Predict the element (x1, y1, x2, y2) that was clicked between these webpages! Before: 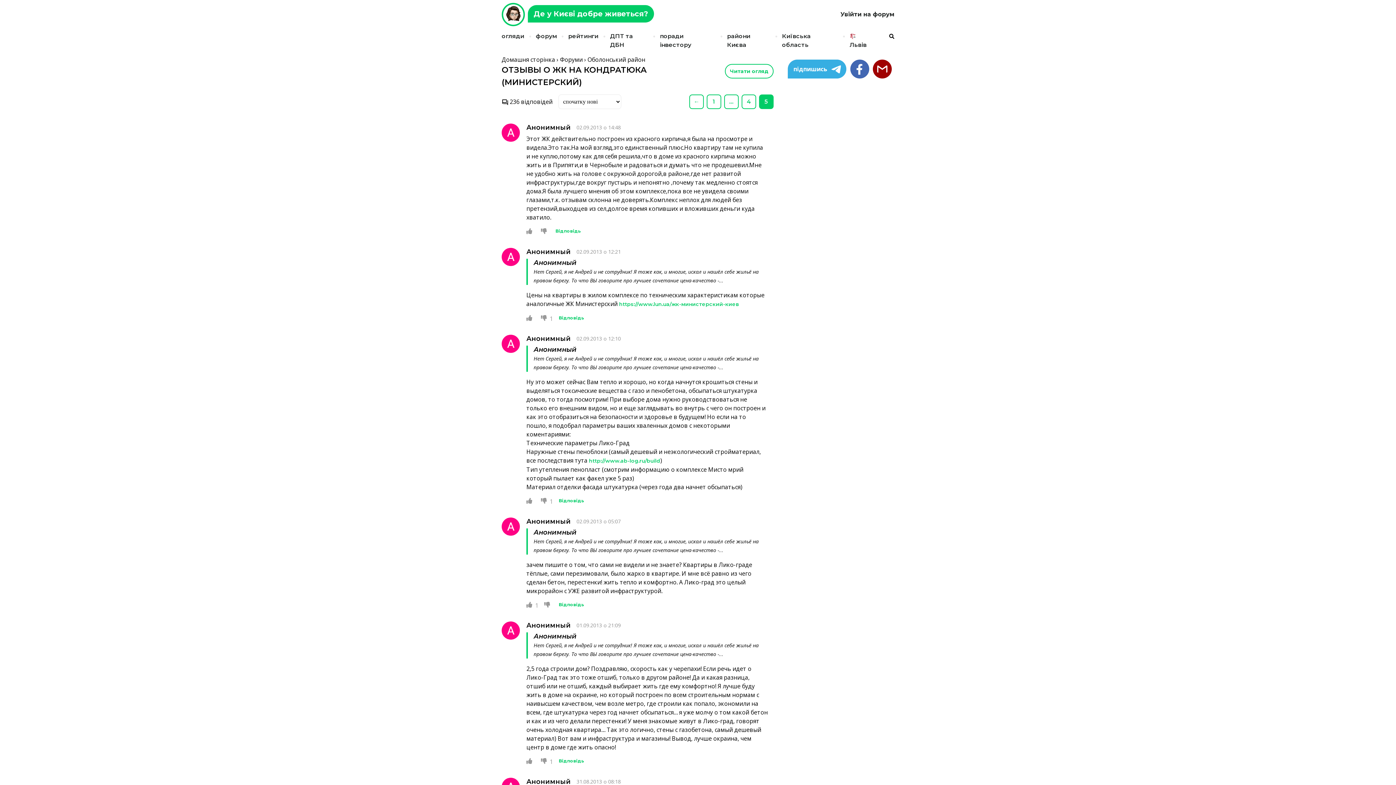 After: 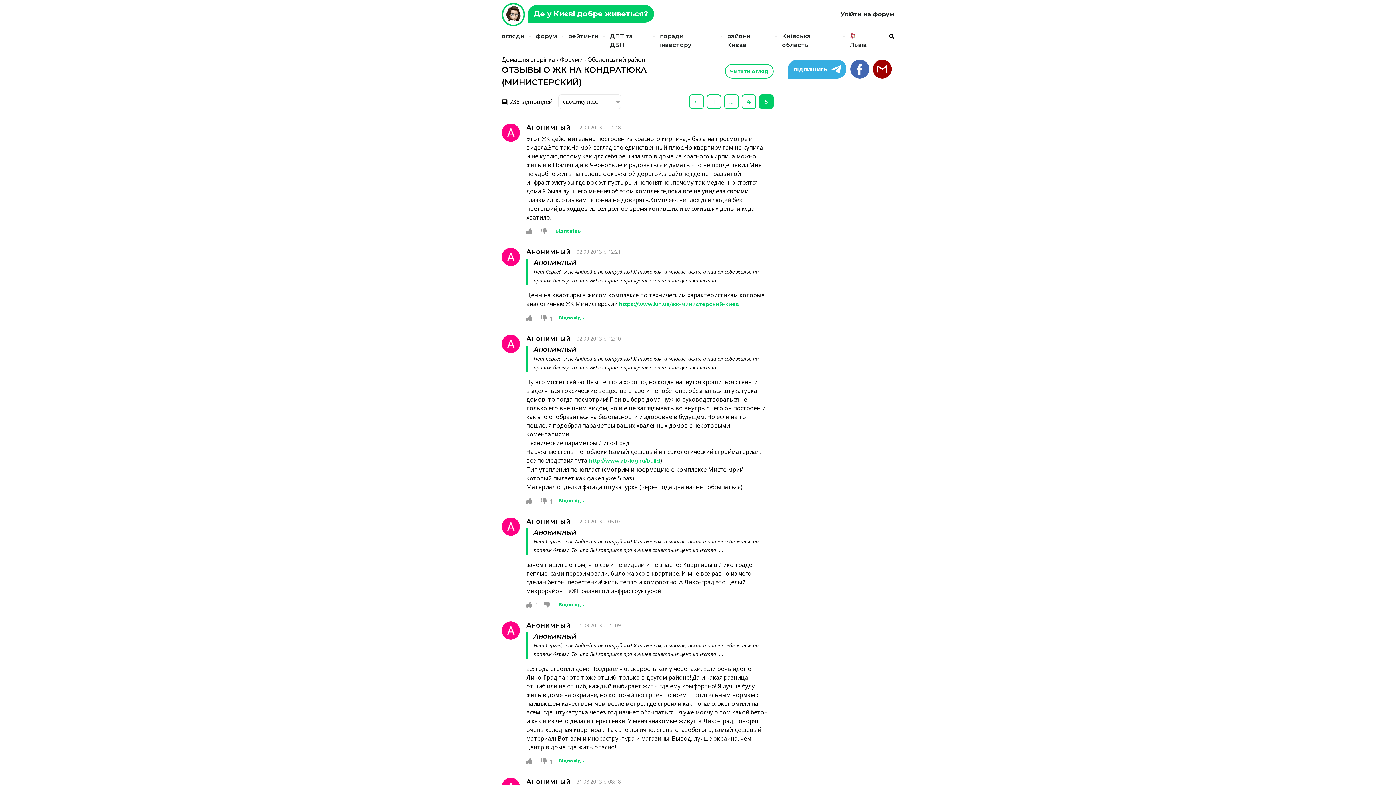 Action: bbox: (576, 248, 621, 255) label: 02.09.2013 о 12:21